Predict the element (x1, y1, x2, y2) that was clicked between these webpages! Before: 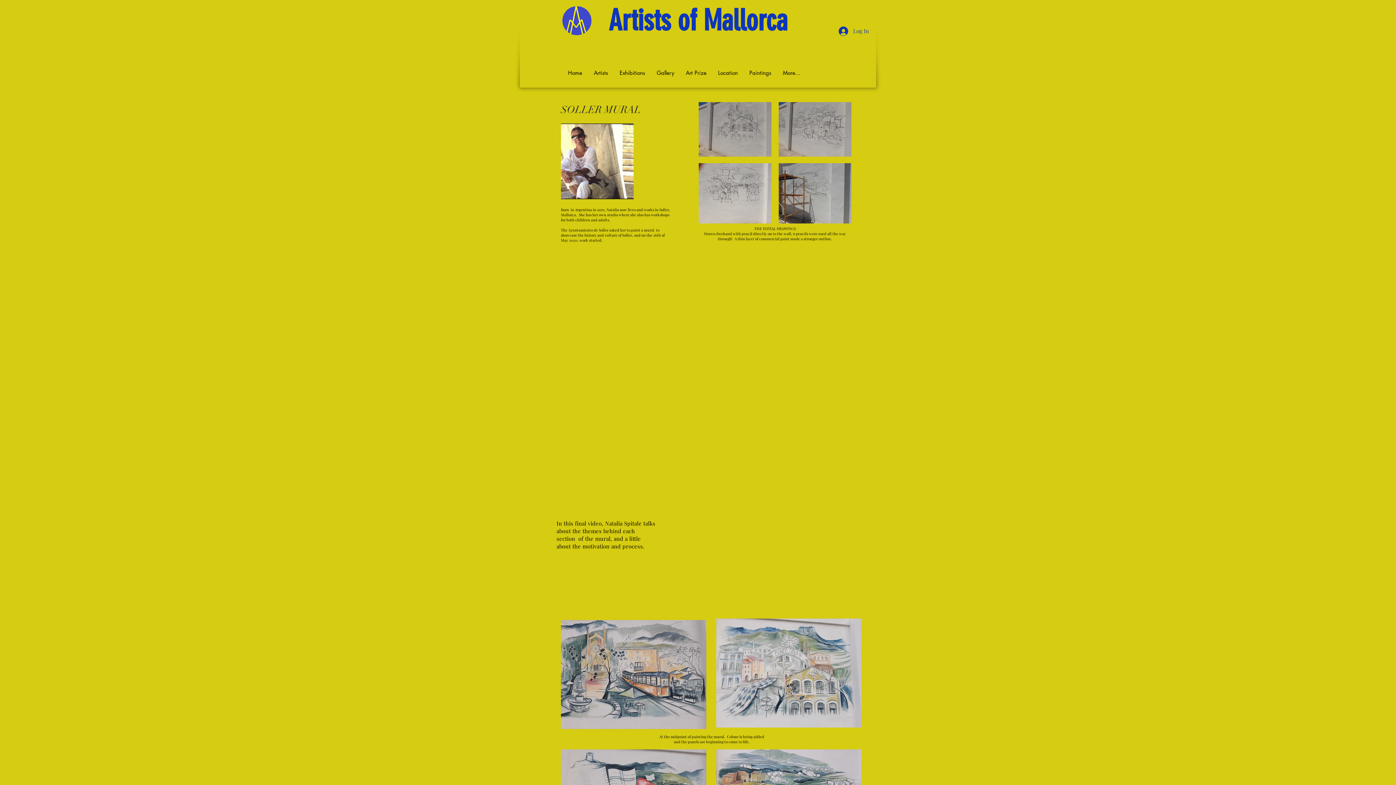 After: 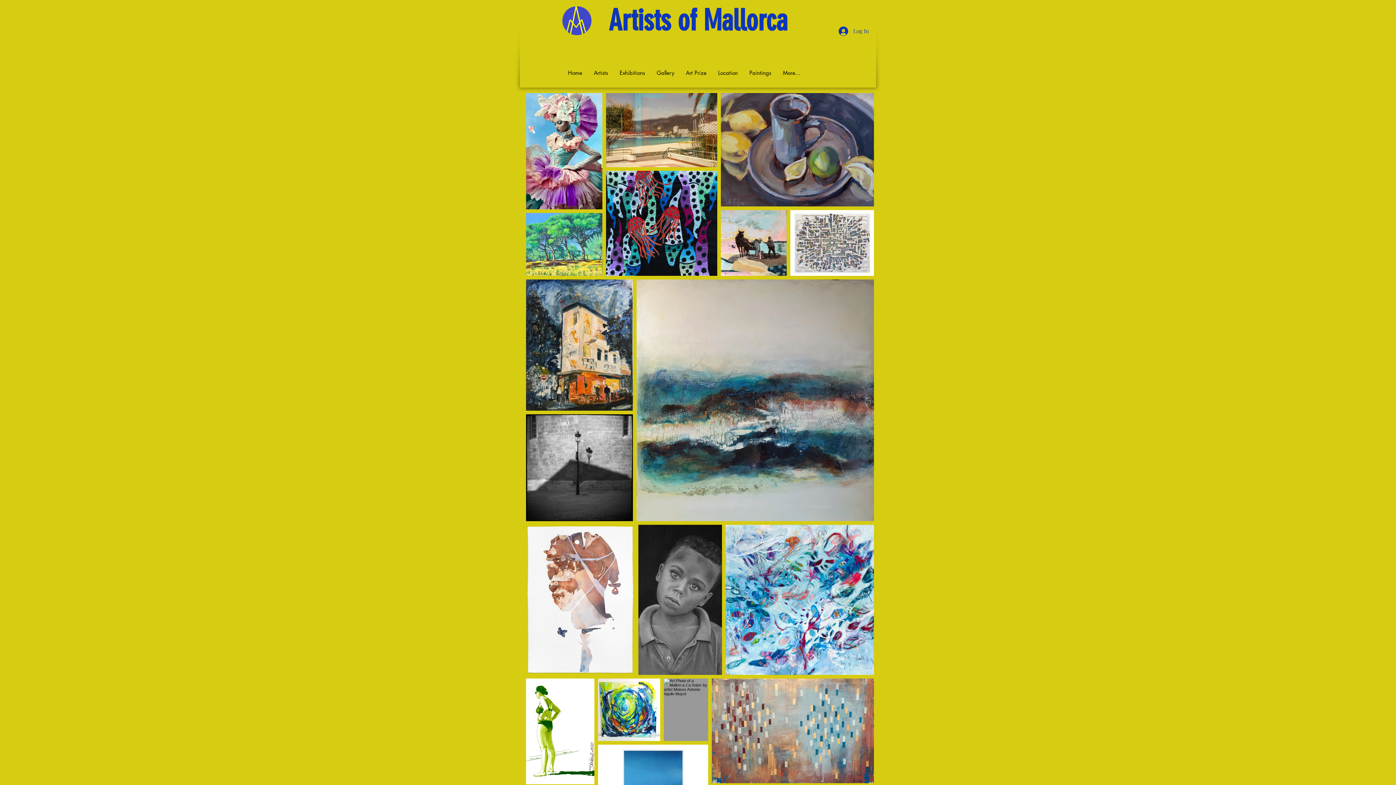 Action: bbox: (650, 64, 680, 82) label: Gallery